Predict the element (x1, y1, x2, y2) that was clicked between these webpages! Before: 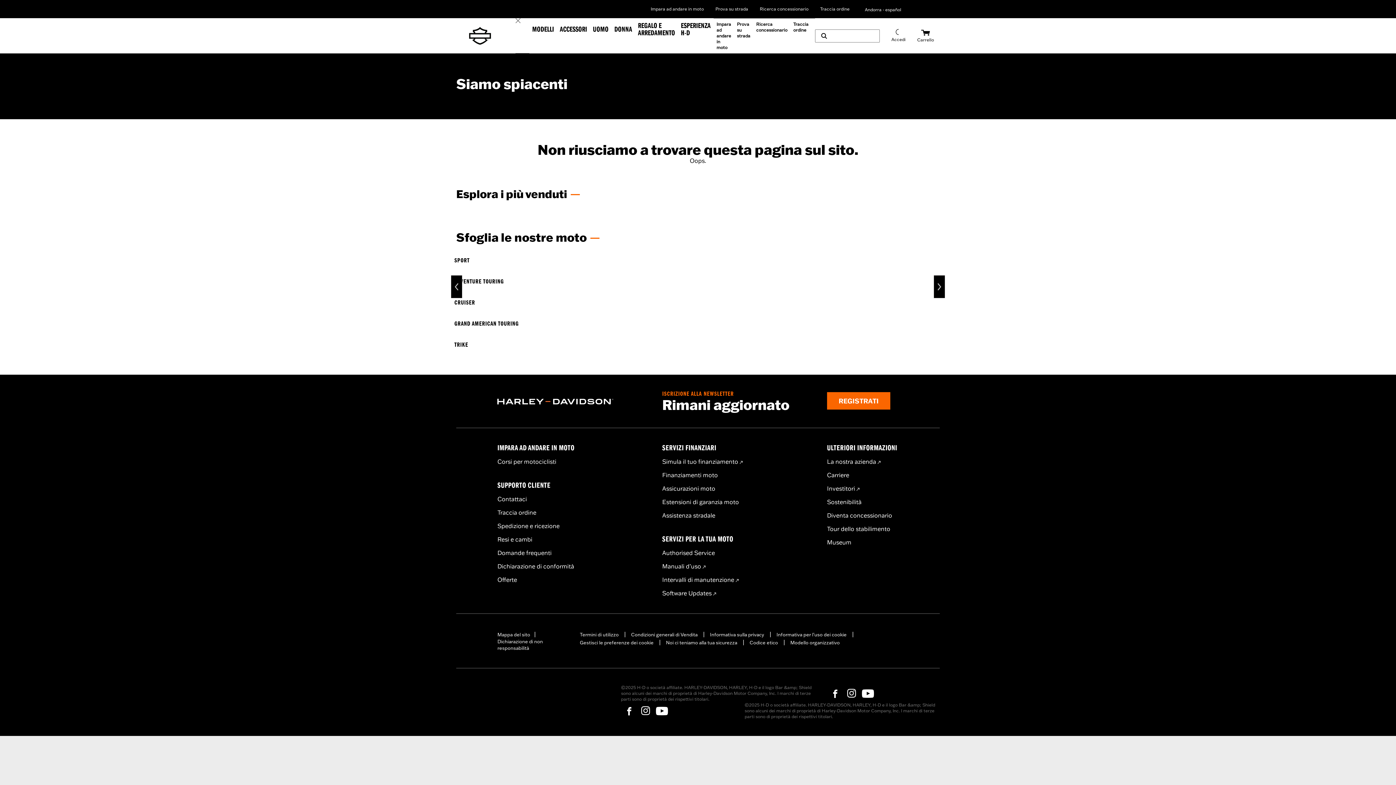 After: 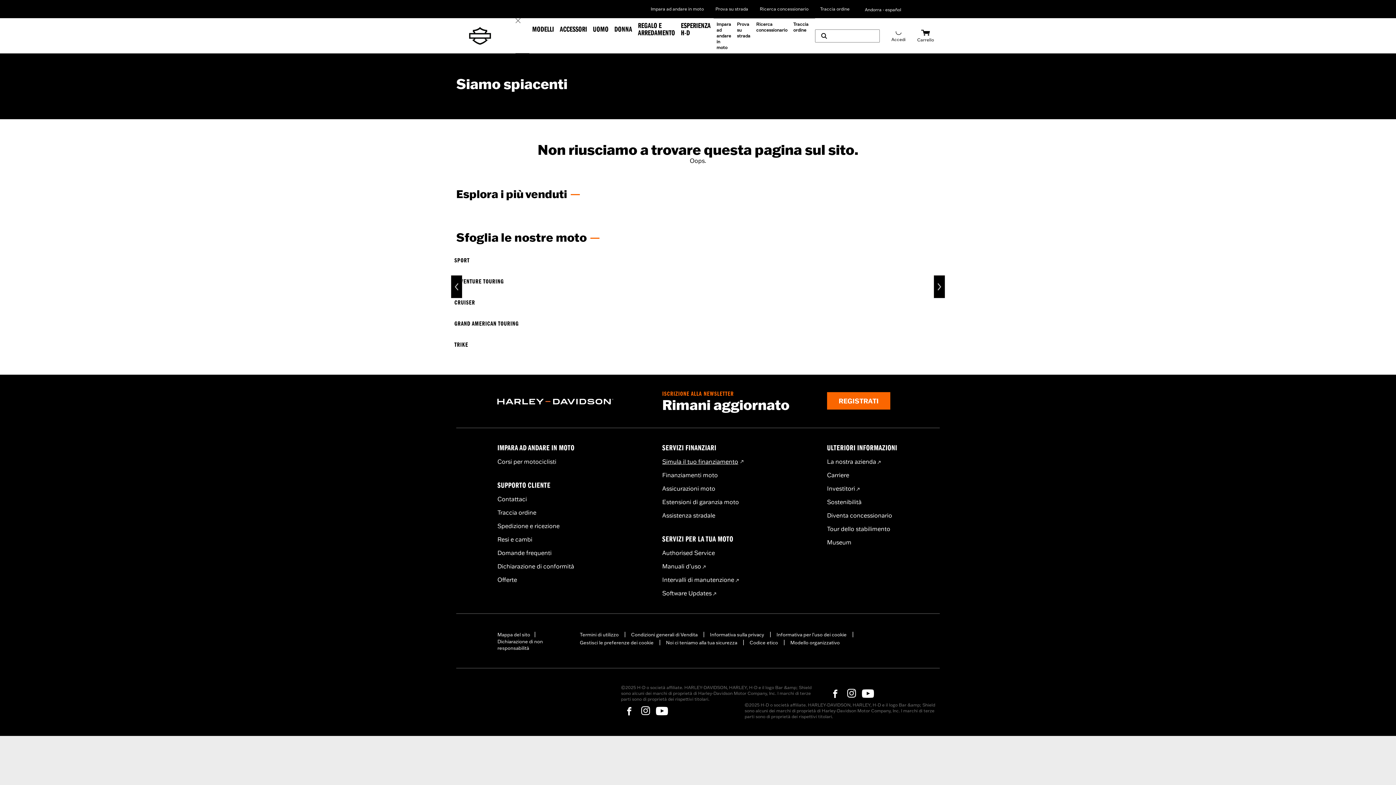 Action: bbox: (662, 457, 742, 465) label: Simula il tuo finanziamento